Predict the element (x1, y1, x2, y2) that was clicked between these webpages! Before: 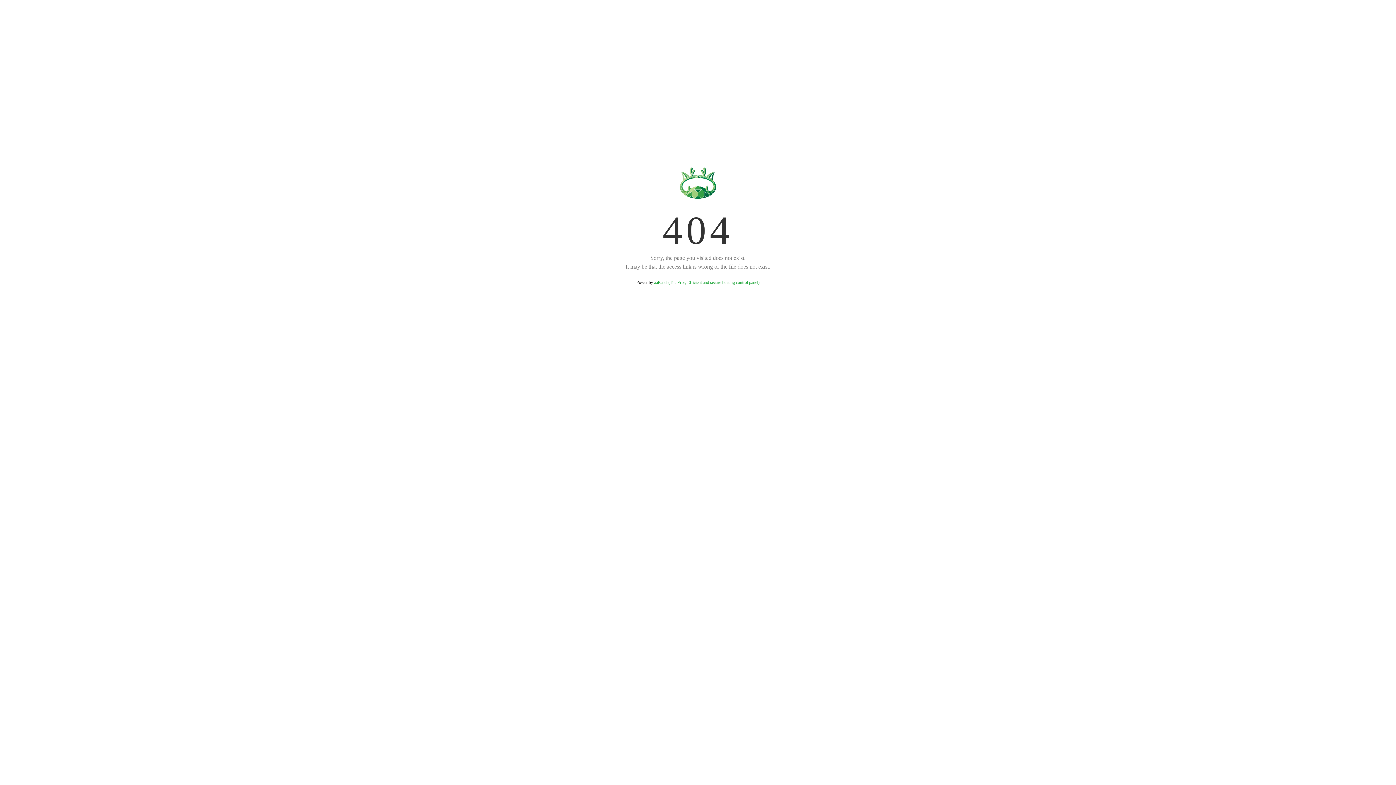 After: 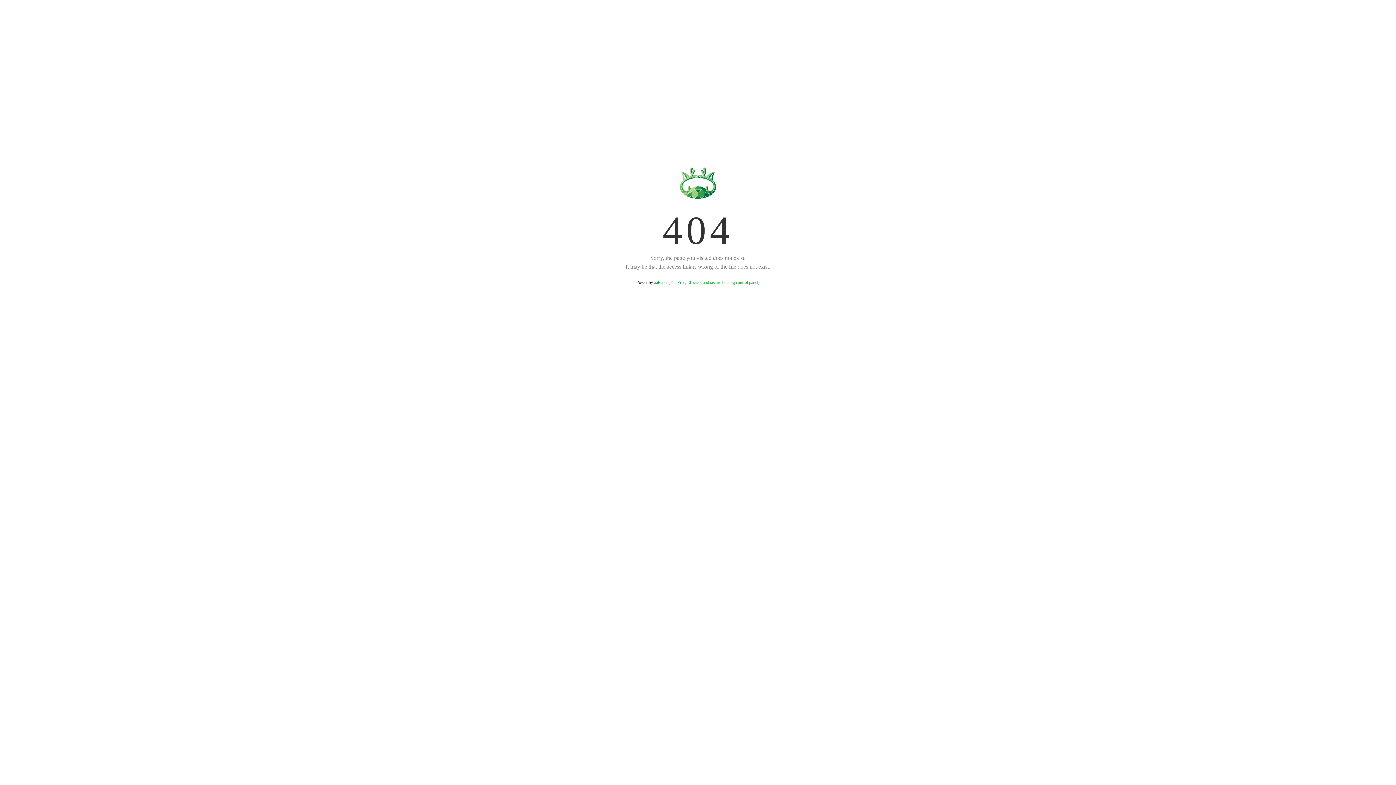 Action: bbox: (654, 280, 759, 285) label: aaPanel (The Free, Efficient and secure hosting control panel)